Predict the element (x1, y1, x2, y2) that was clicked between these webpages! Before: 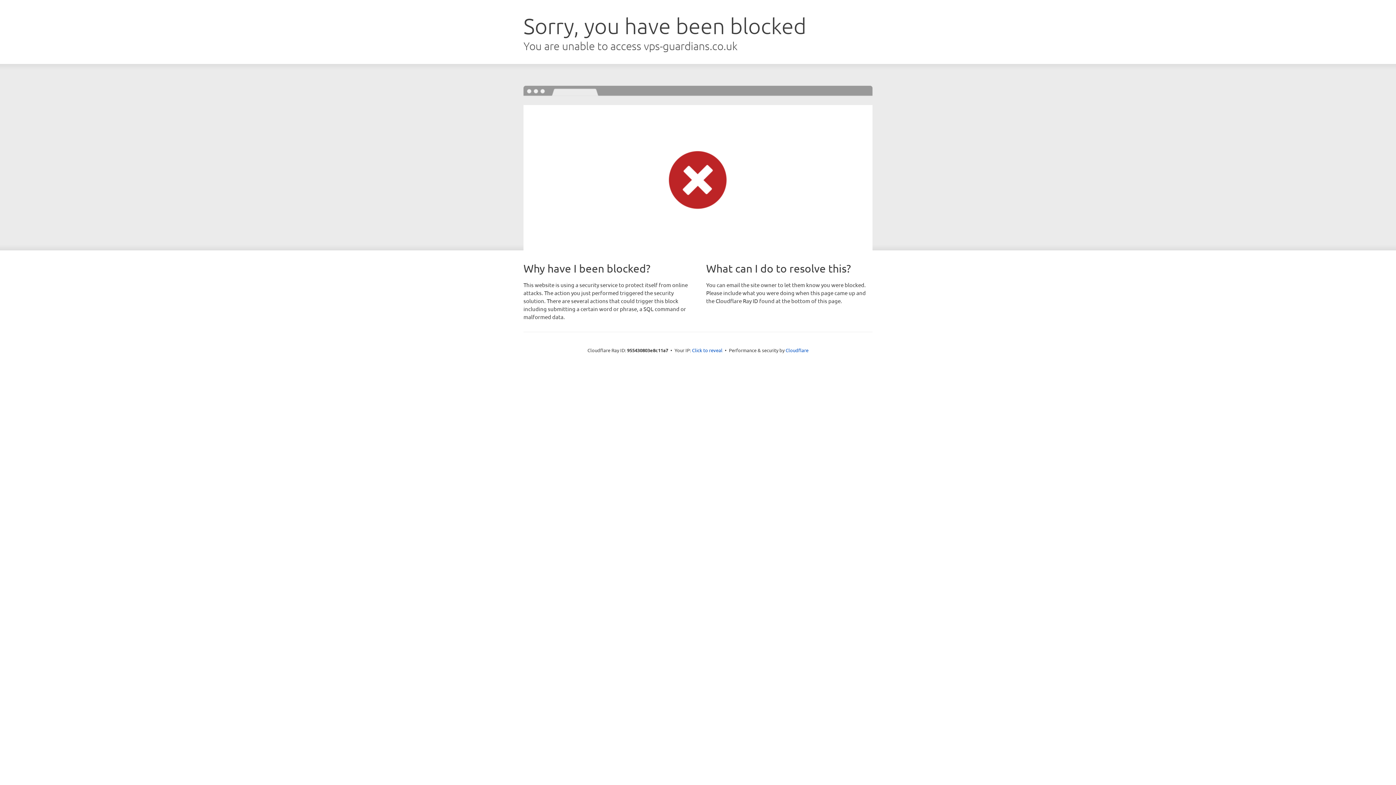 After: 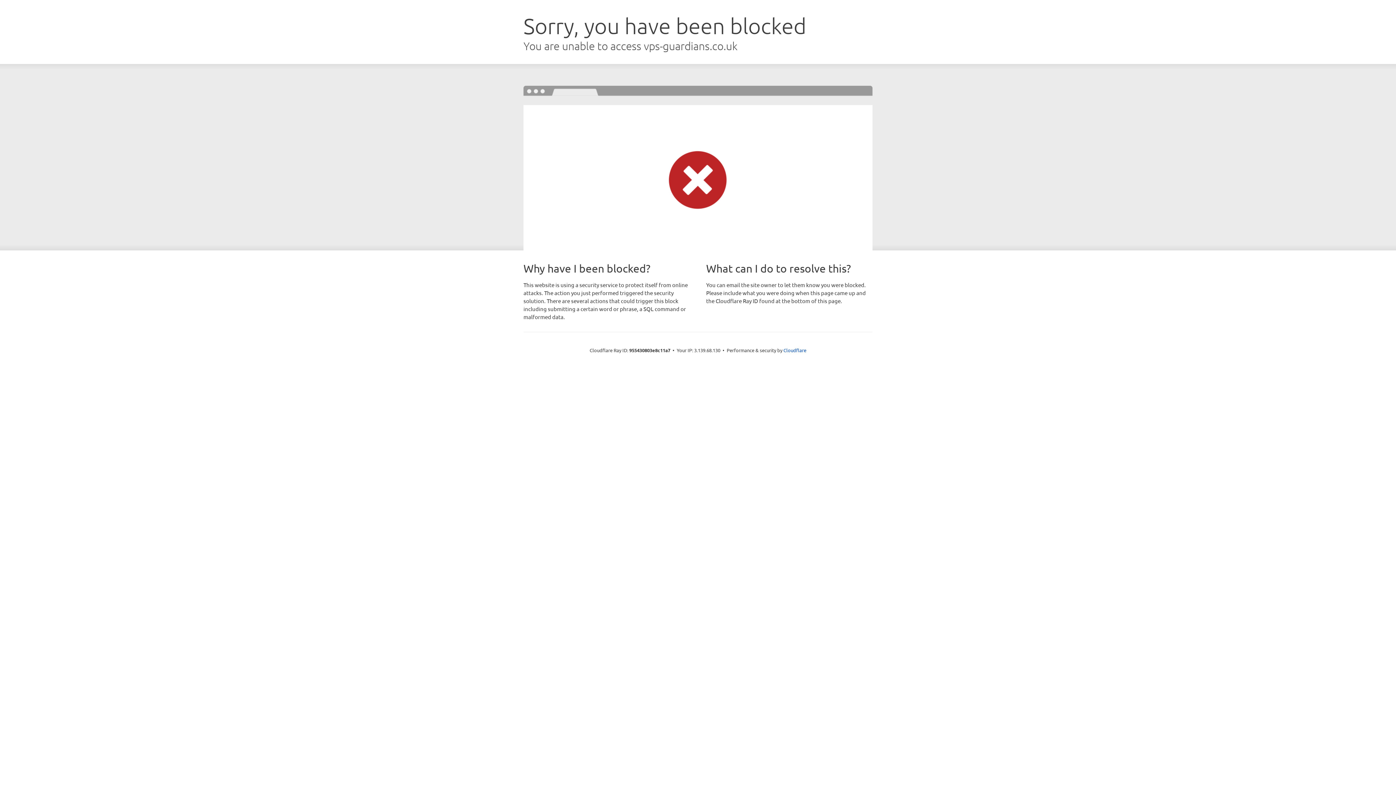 Action: label: Click to reveal bbox: (692, 346, 722, 353)